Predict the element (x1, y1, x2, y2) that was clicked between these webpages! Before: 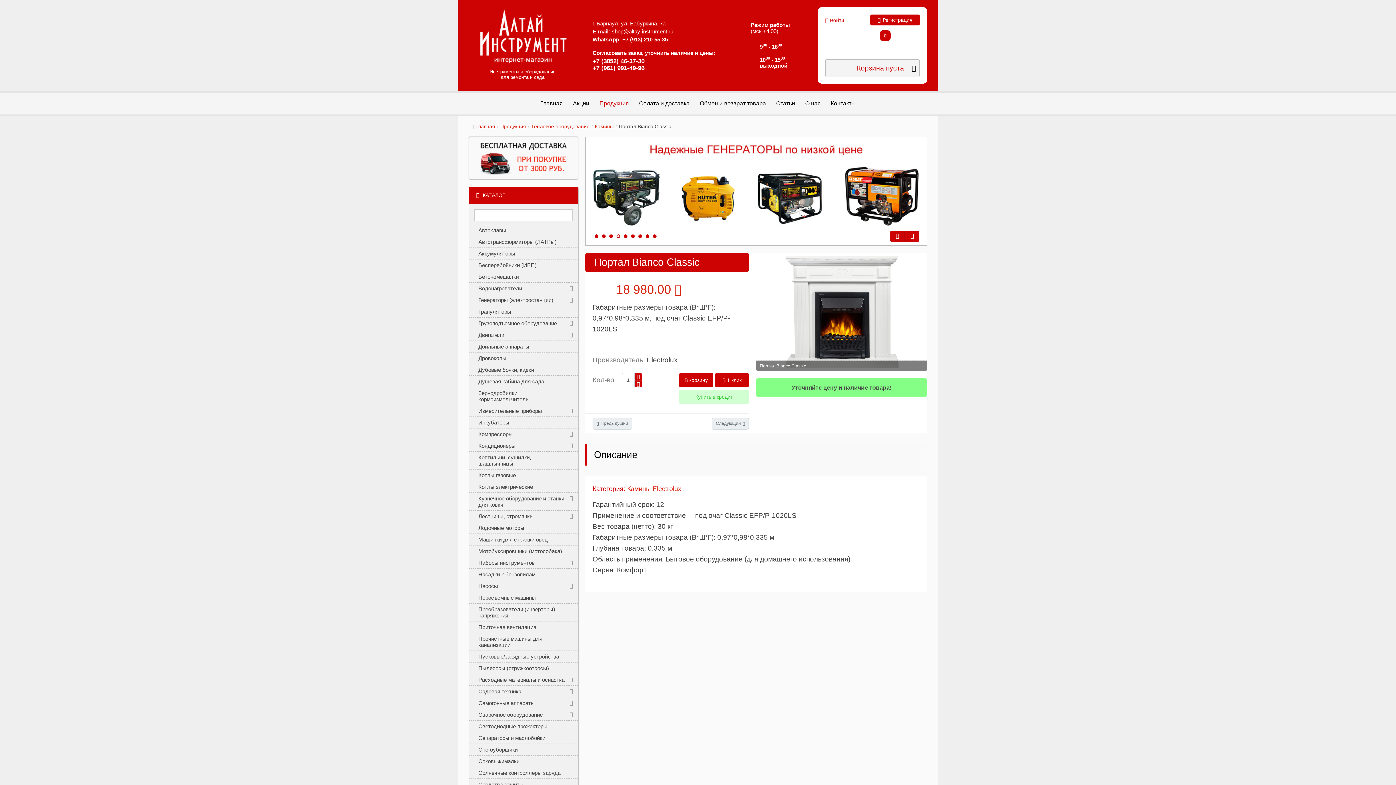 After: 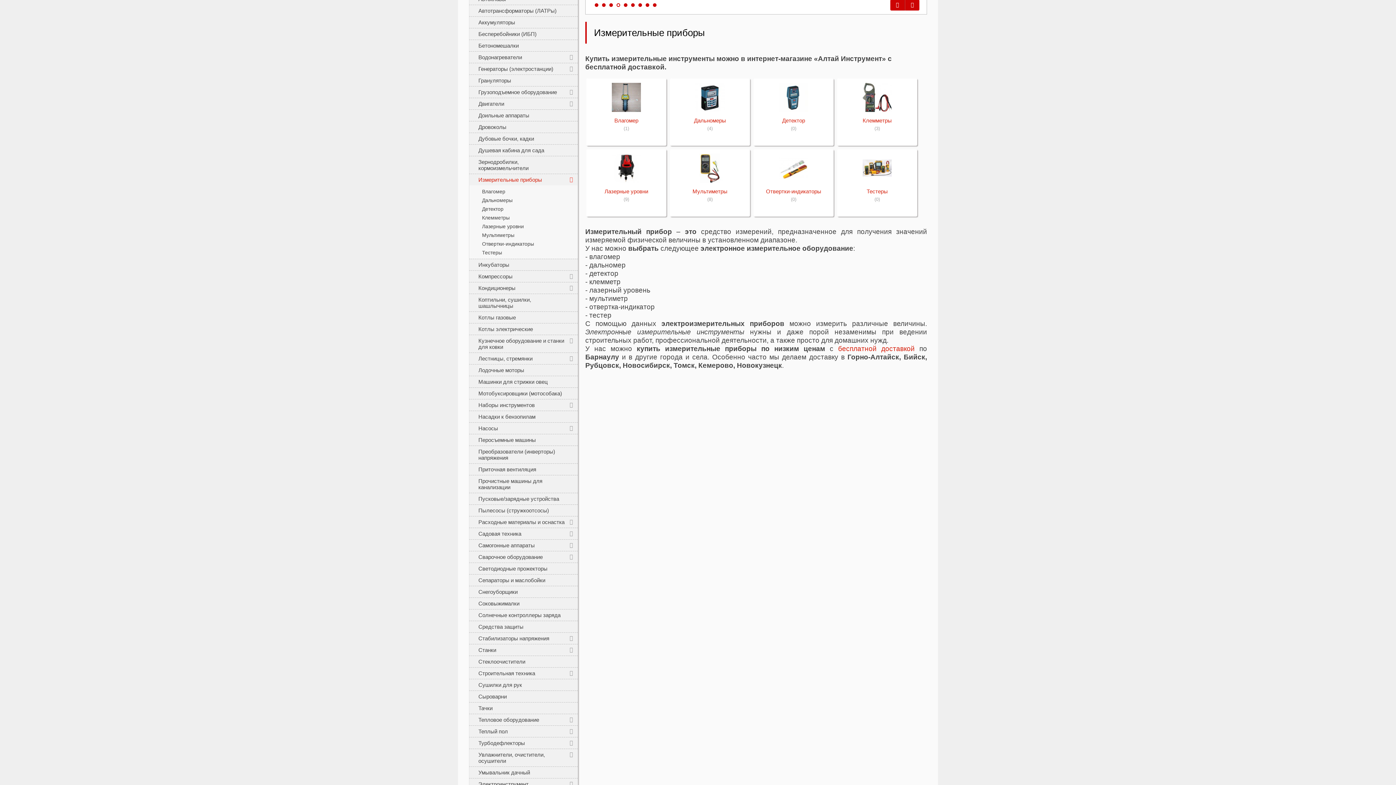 Action: bbox: (469, 408, 566, 414) label: Измерительные приборы